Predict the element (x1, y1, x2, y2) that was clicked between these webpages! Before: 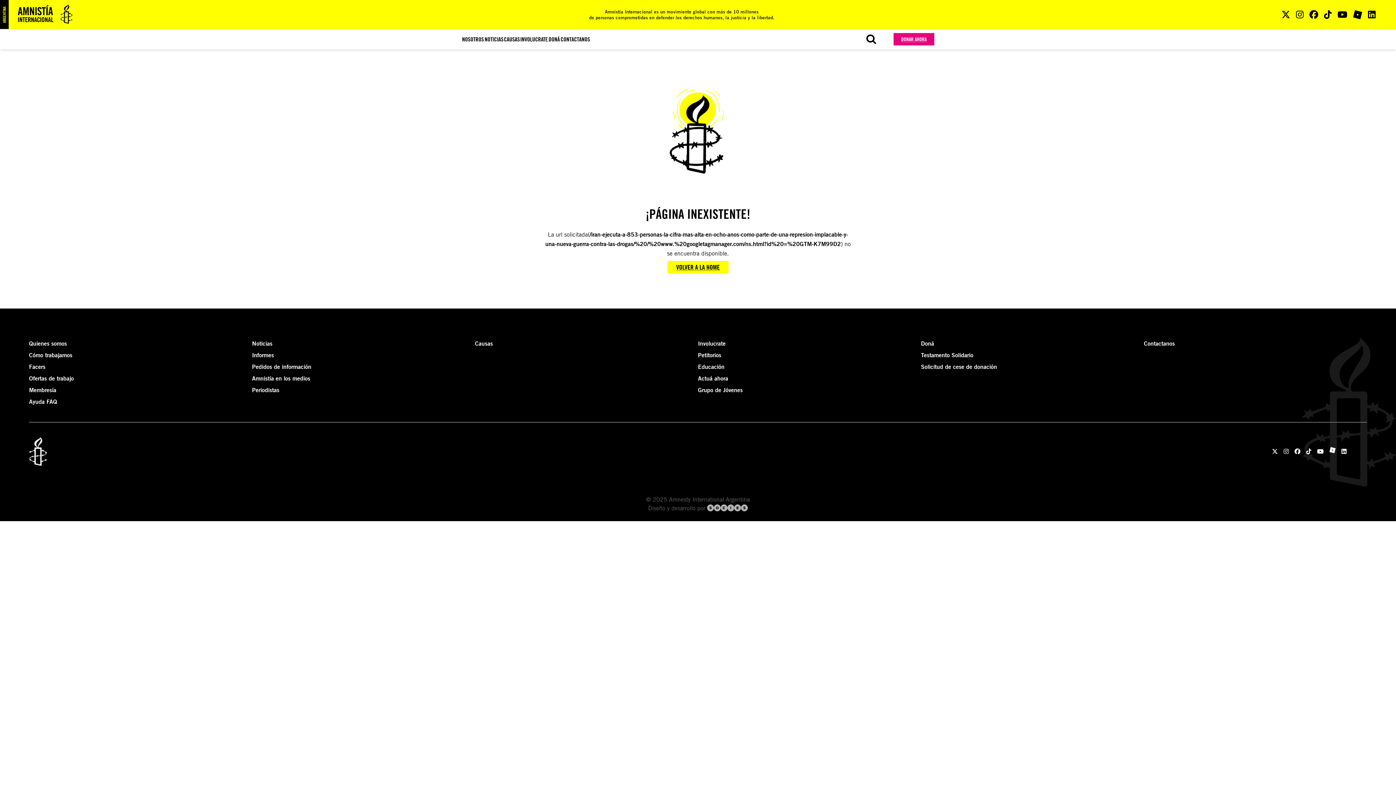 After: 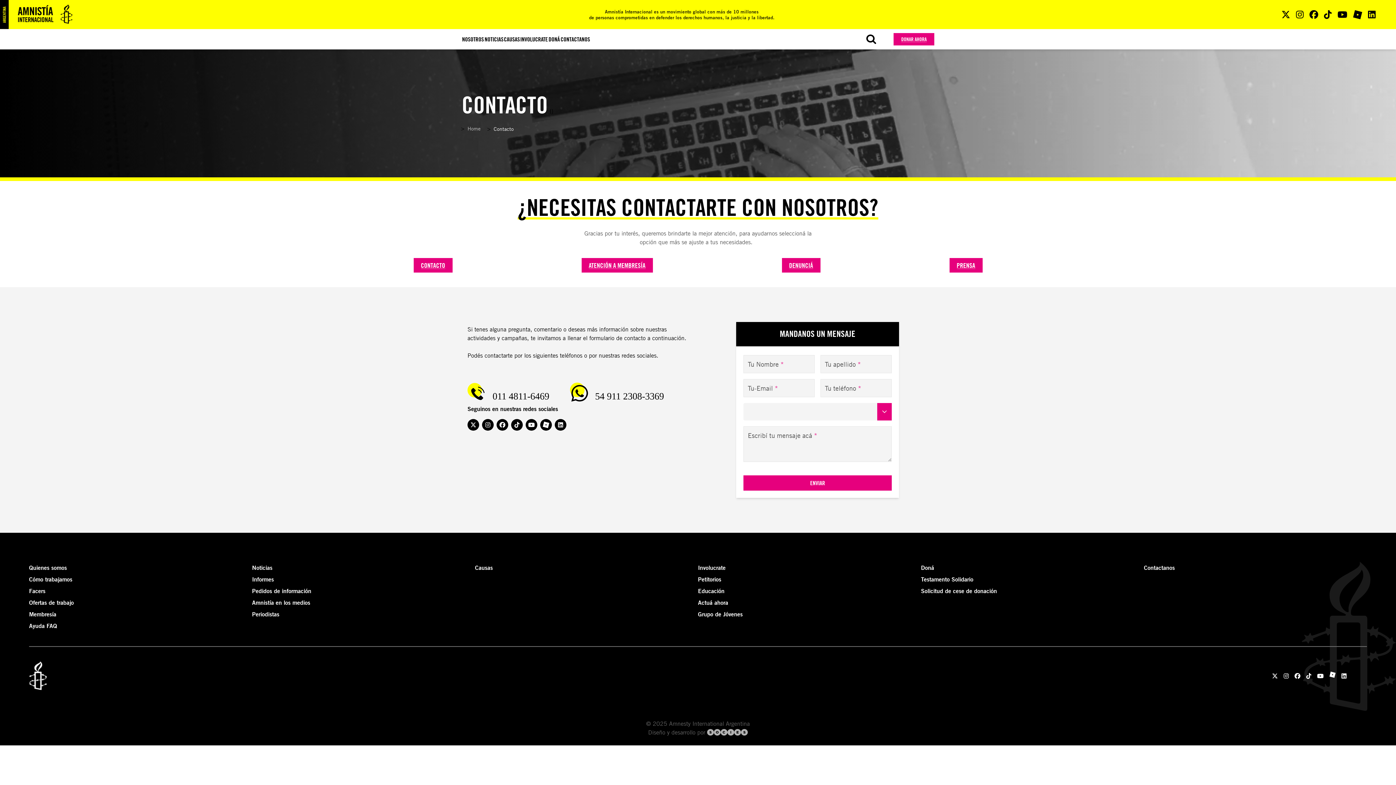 Action: label: Contactanos bbox: (1144, 339, 1175, 347)